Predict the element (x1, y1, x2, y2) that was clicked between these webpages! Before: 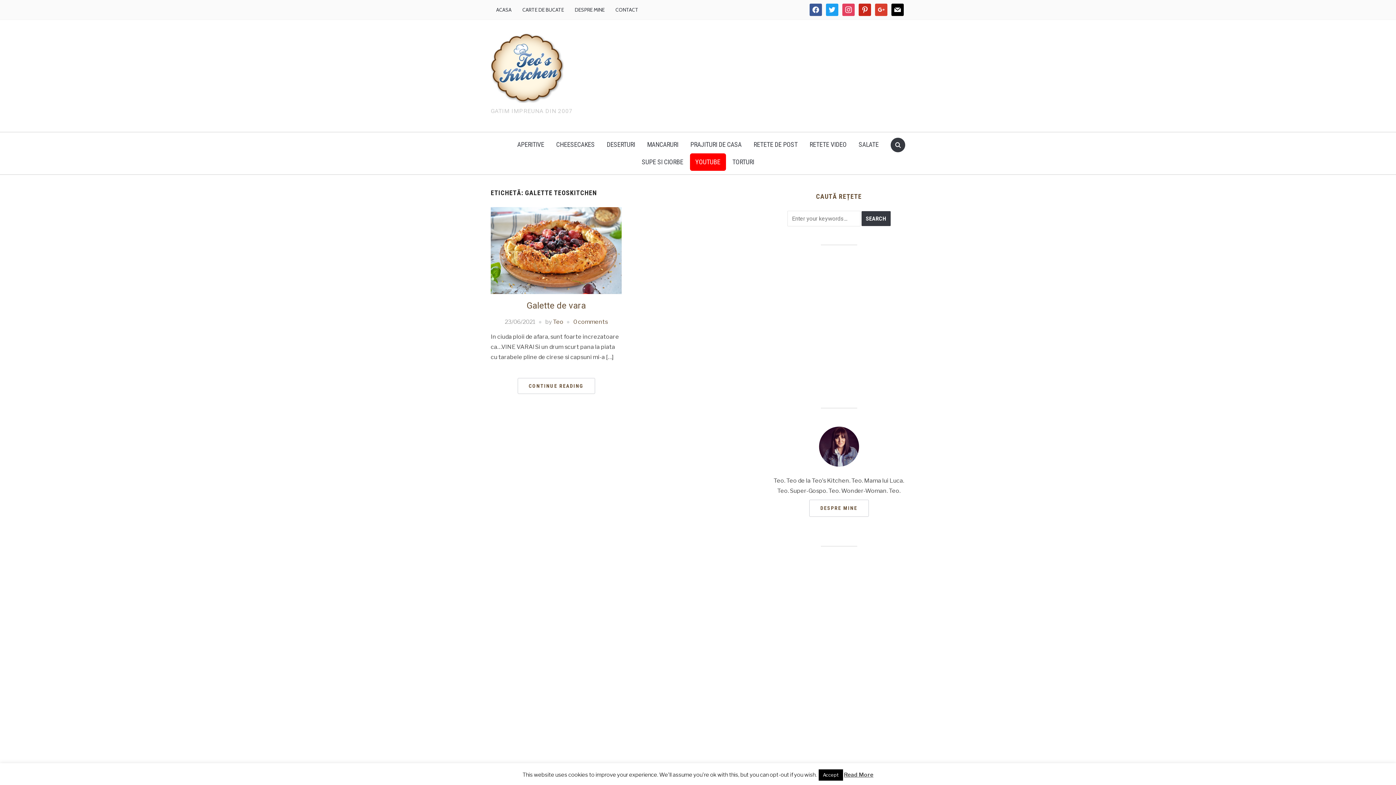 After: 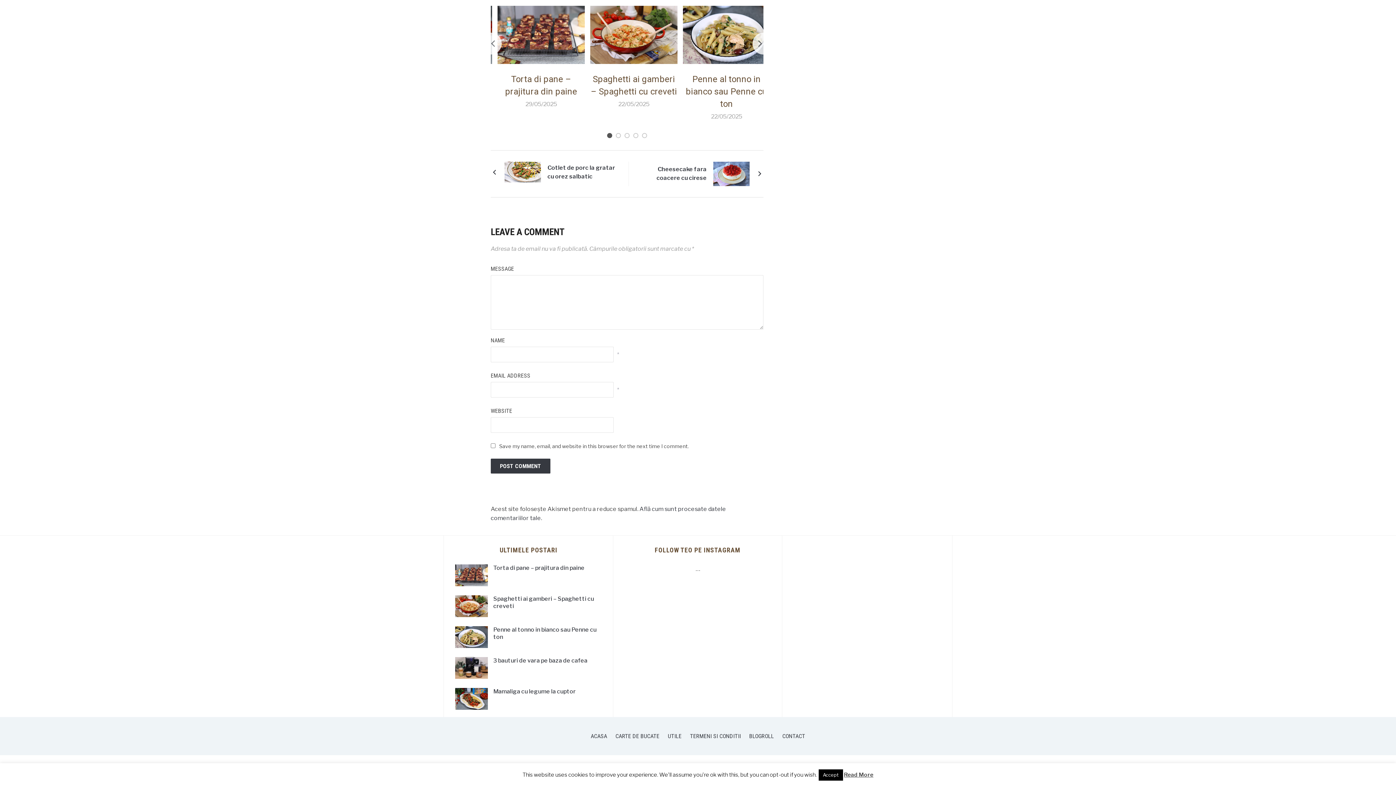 Action: label: 0 comments bbox: (573, 318, 608, 325)